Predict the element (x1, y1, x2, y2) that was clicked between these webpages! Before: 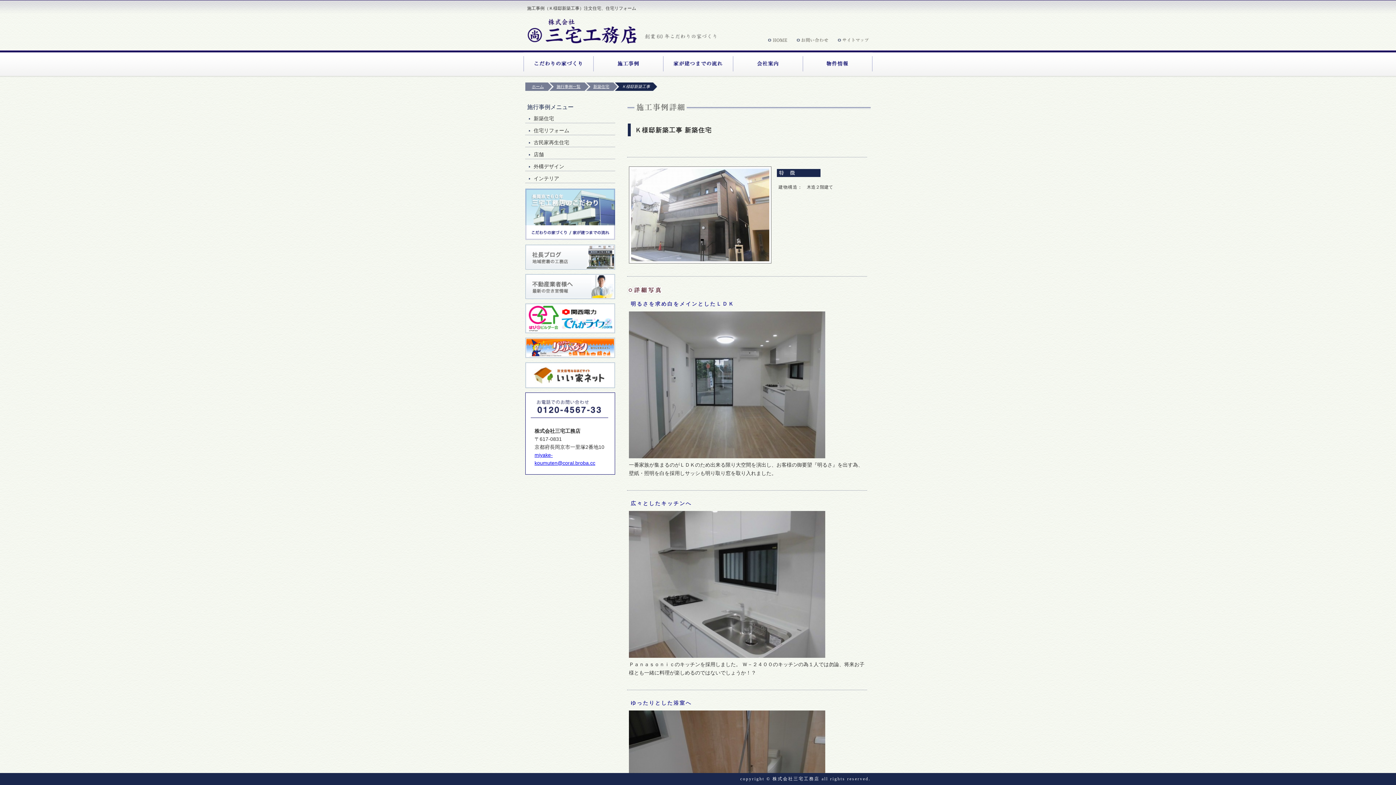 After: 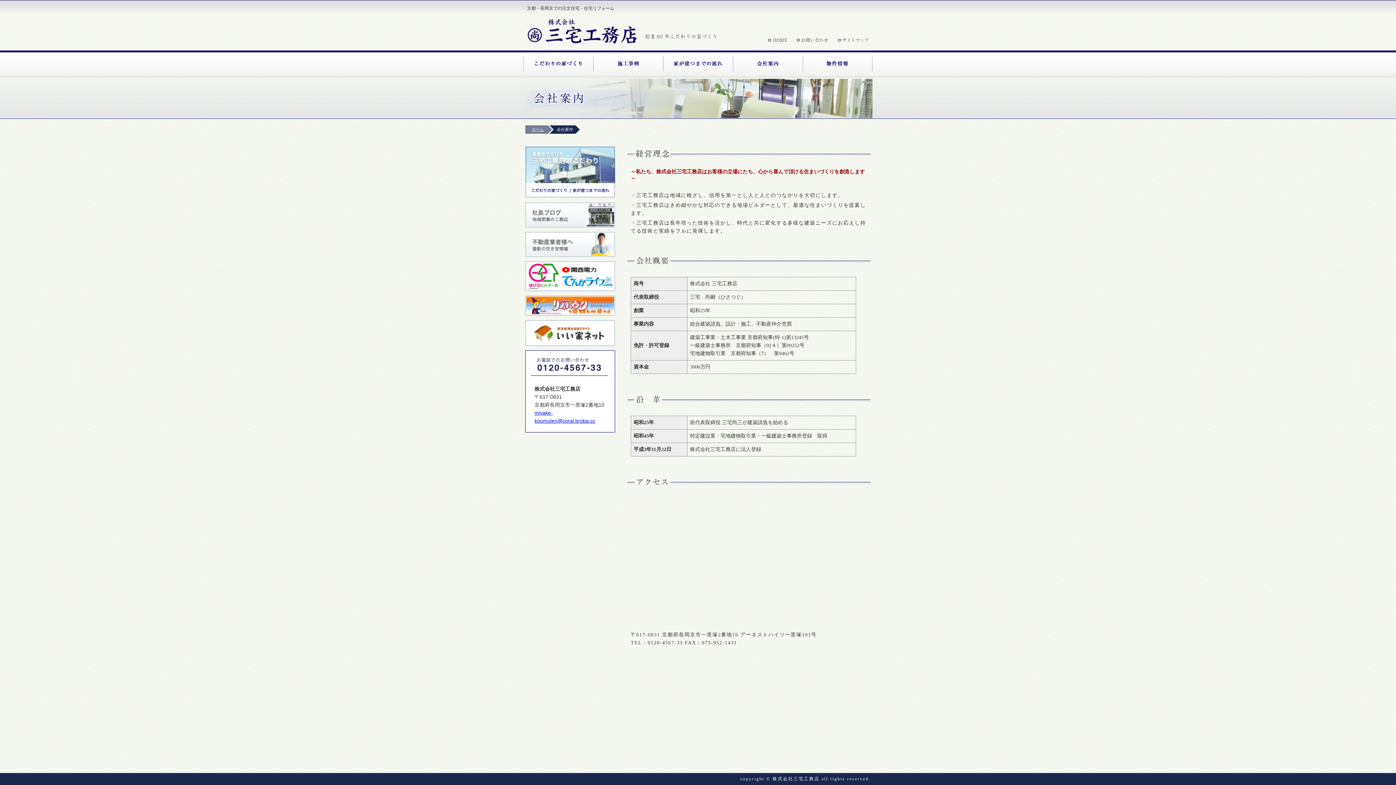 Action: bbox: (733, 52, 802, 76)